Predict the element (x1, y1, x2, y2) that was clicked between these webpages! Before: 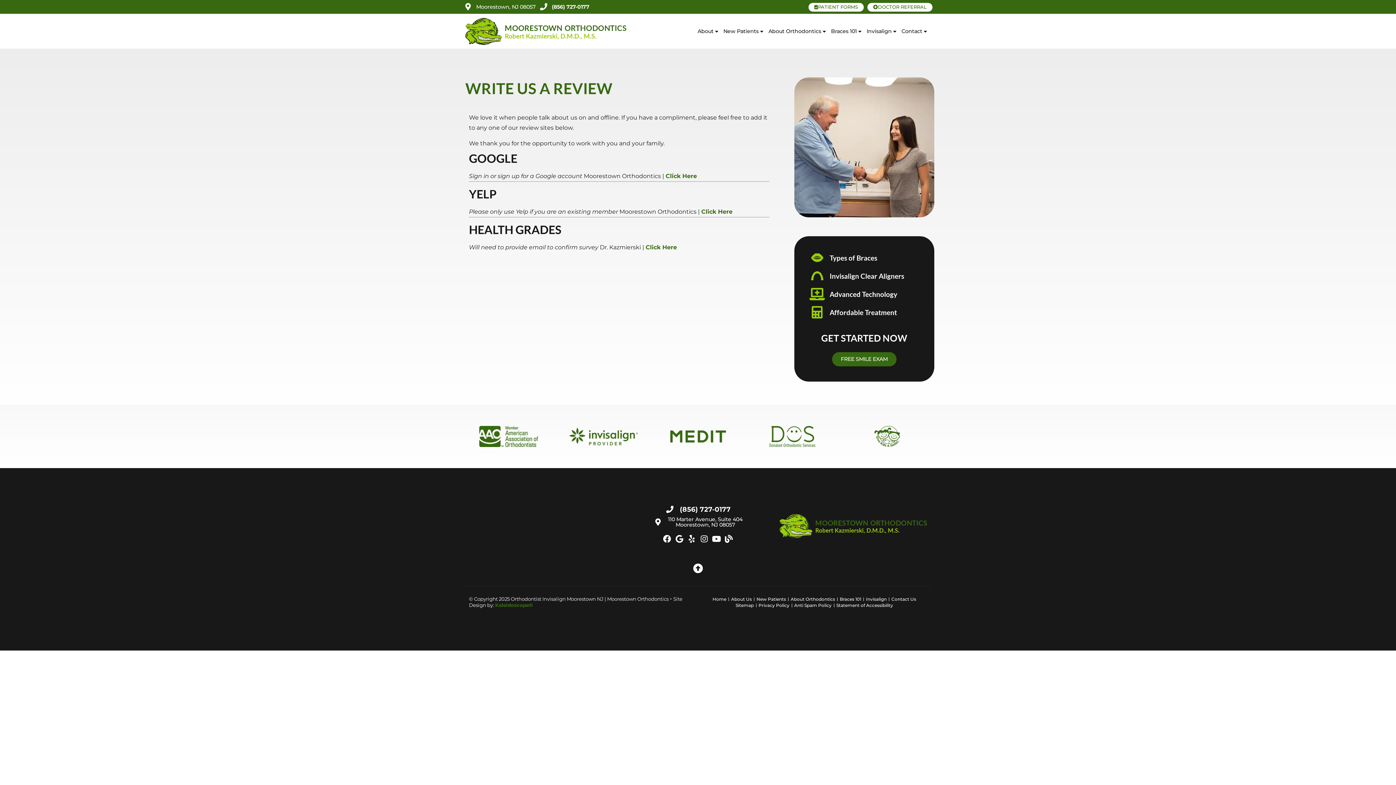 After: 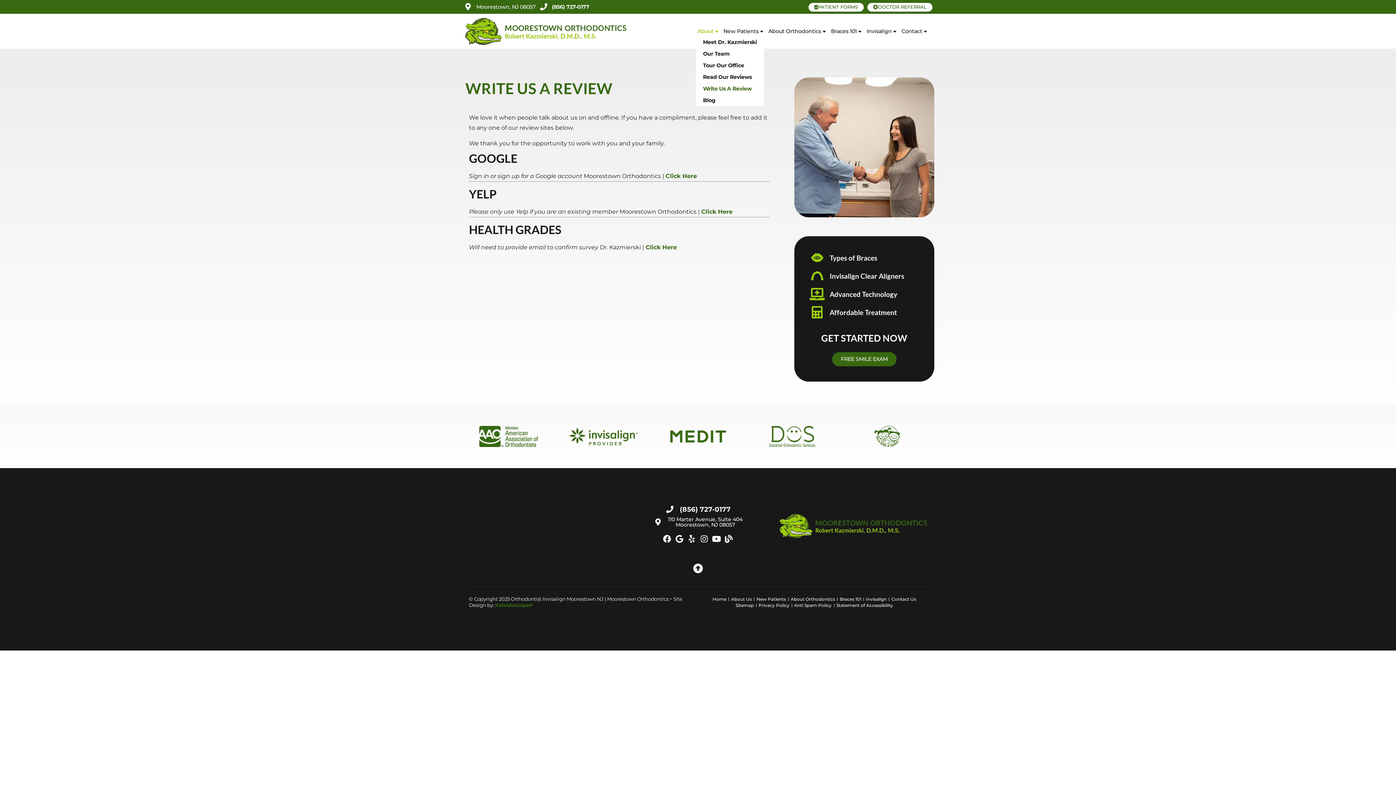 Action: bbox: (695, 26, 720, 36) label: About